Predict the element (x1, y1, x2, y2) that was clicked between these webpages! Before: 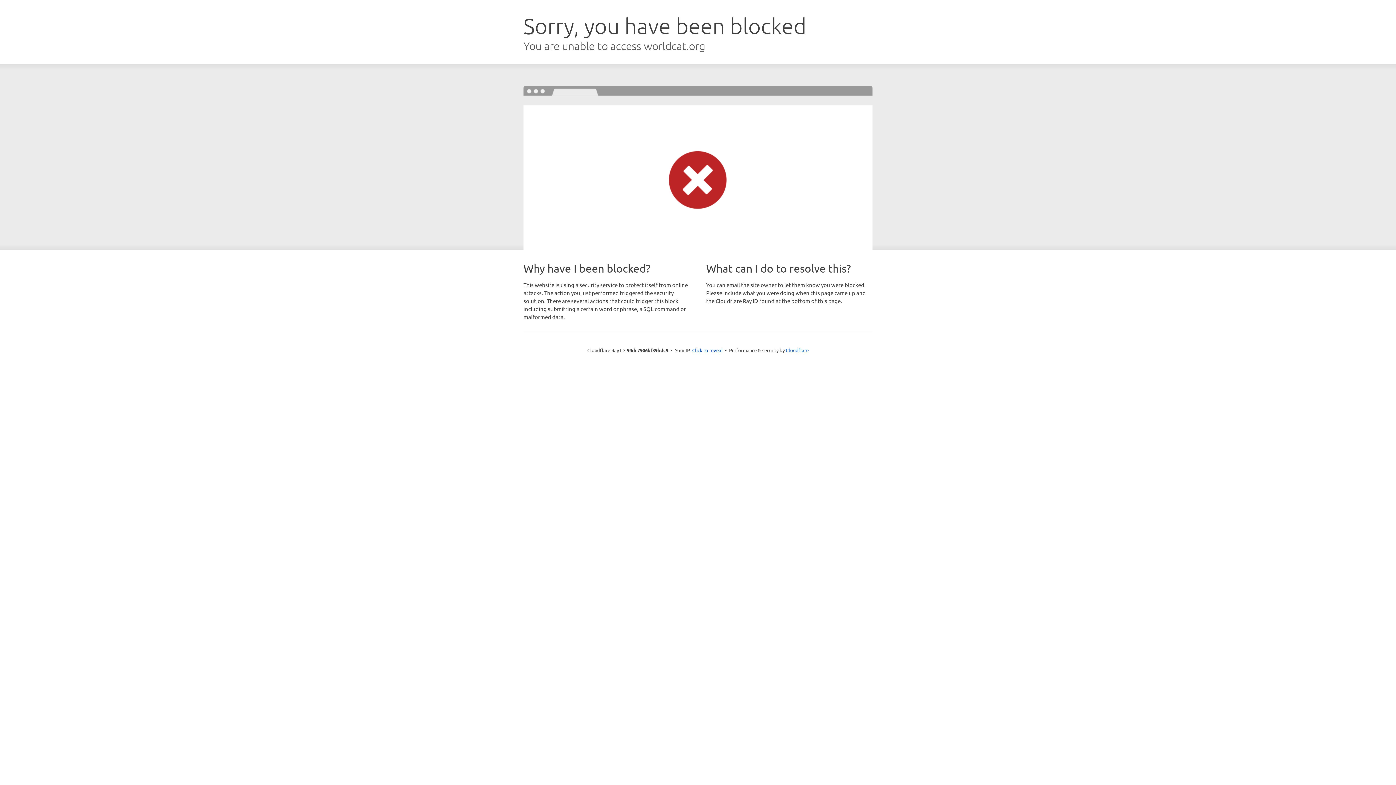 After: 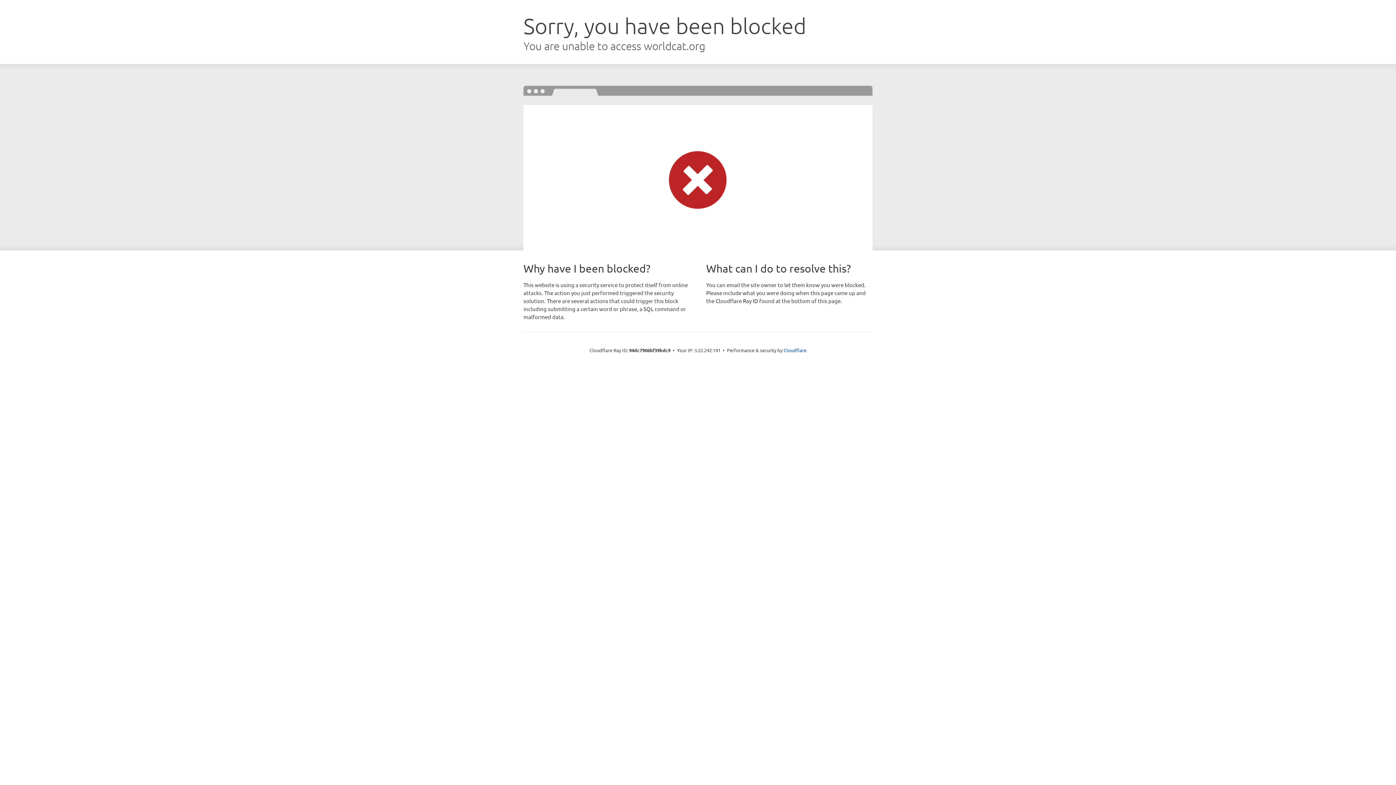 Action: label: Click to reveal bbox: (692, 346, 722, 353)